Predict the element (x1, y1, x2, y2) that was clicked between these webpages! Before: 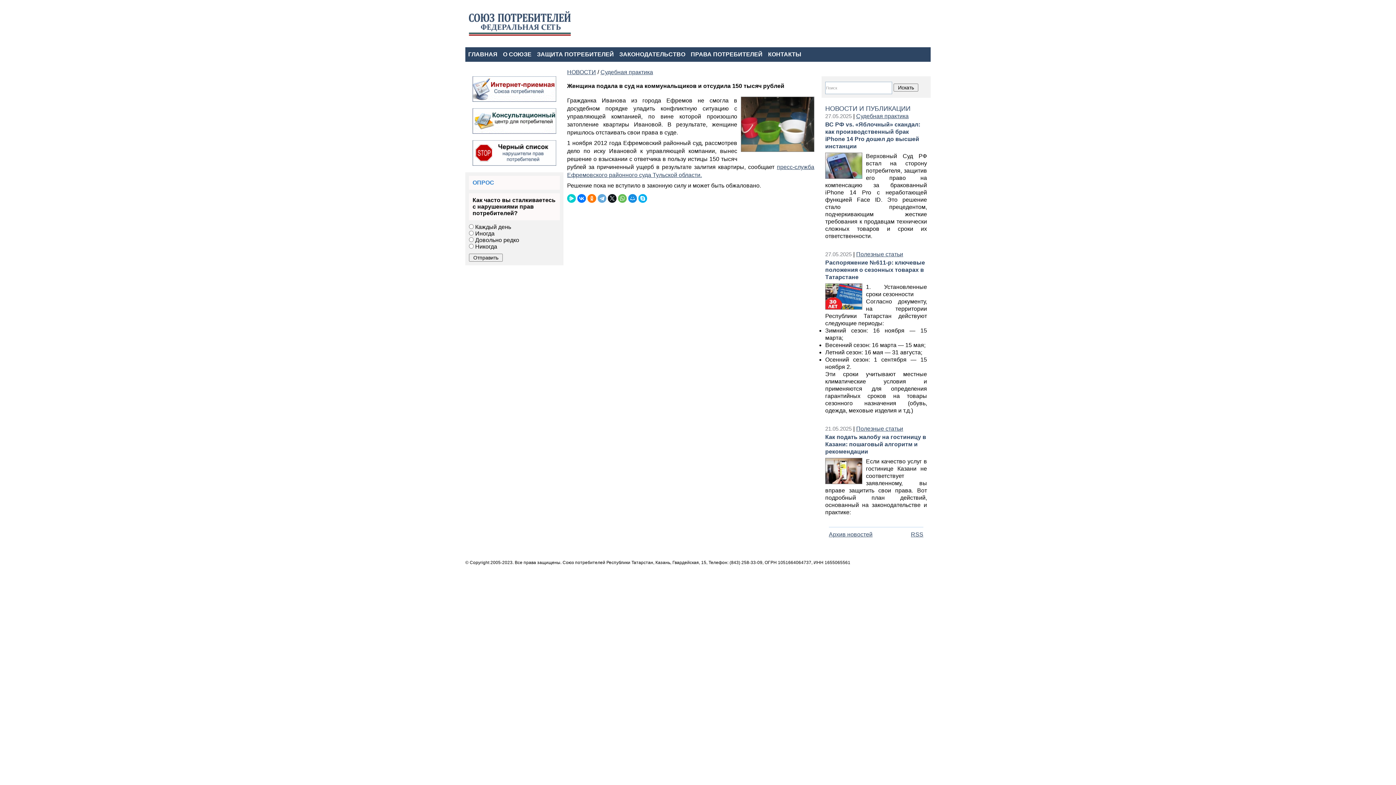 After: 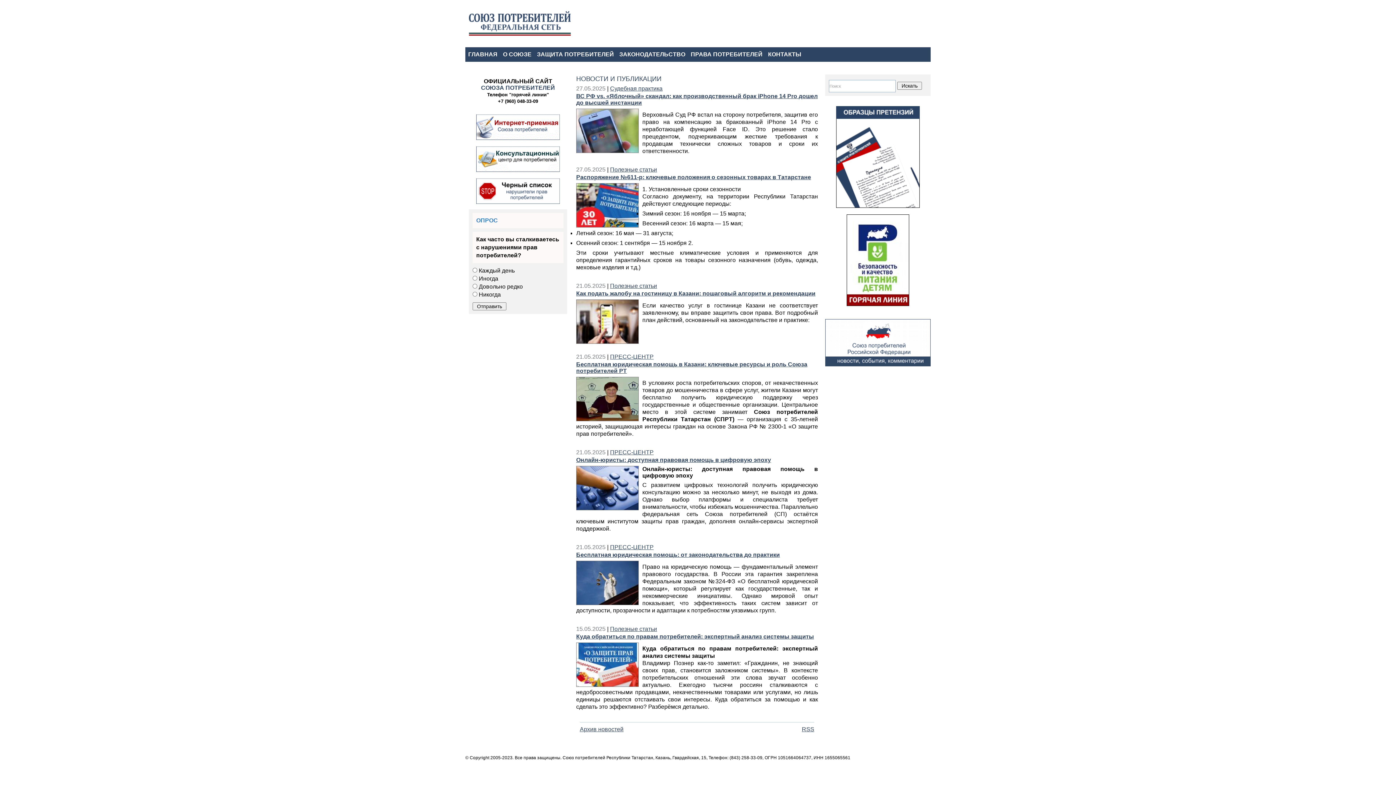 Action: bbox: (465, 47, 500, 61) label: ГЛАВНАЯ